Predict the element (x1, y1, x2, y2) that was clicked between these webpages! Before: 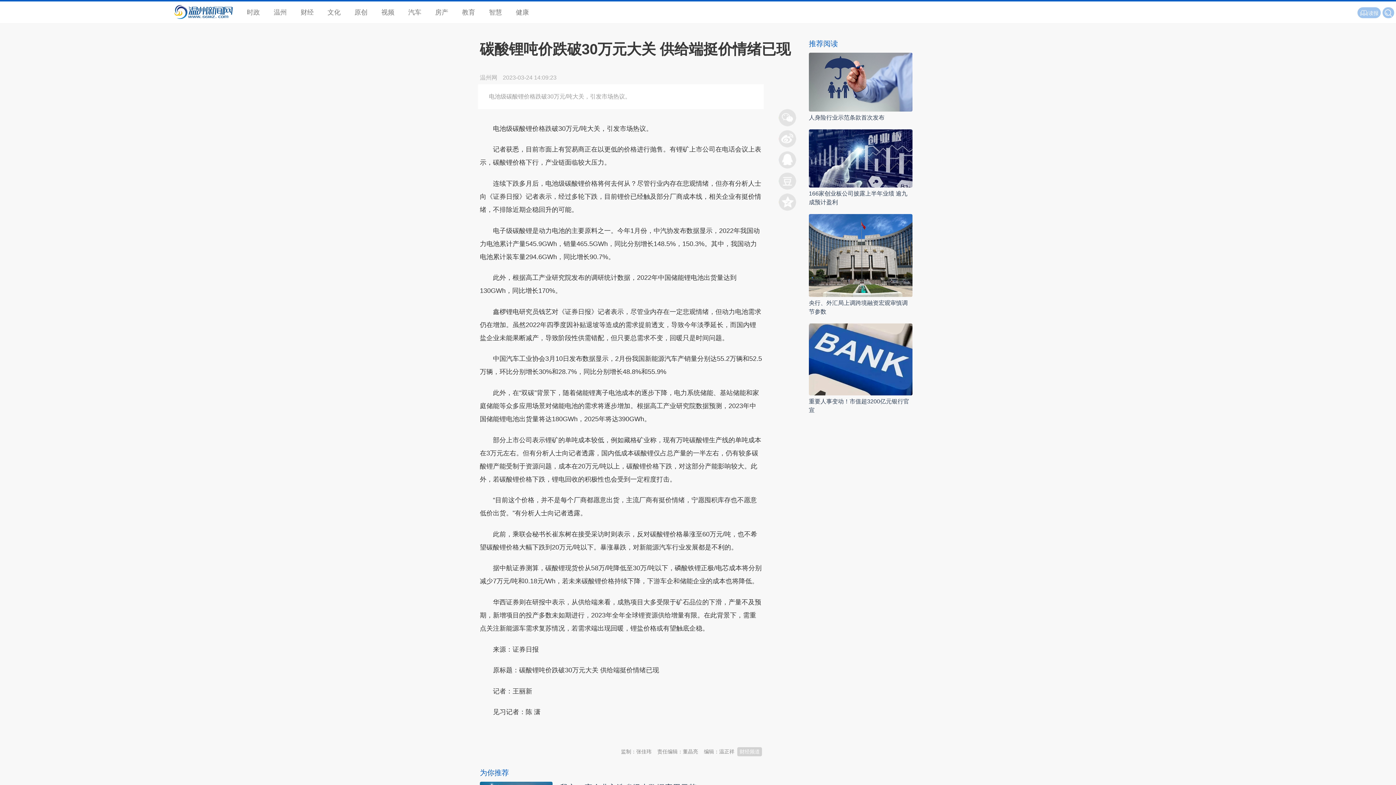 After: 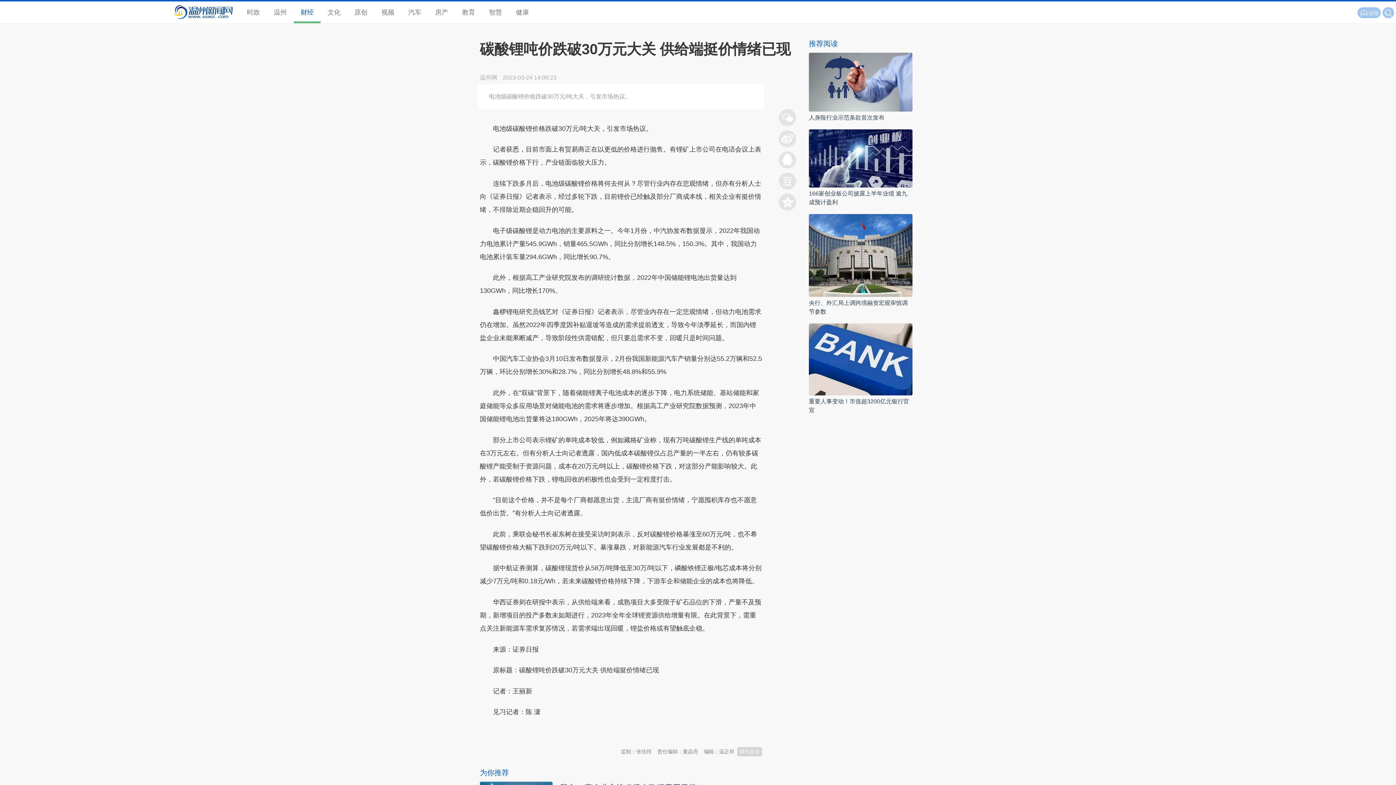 Action: label: 财经 bbox: (293, 1, 320, 23)